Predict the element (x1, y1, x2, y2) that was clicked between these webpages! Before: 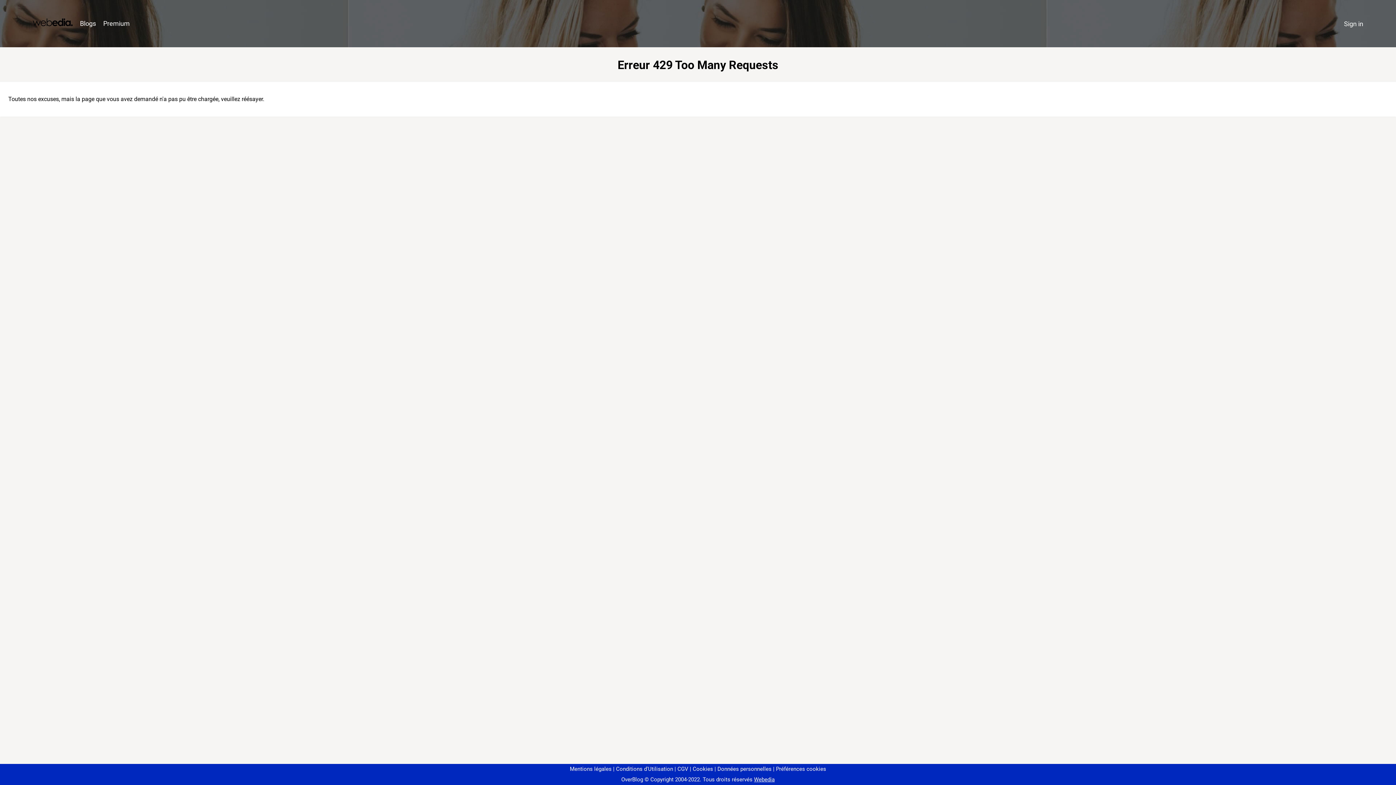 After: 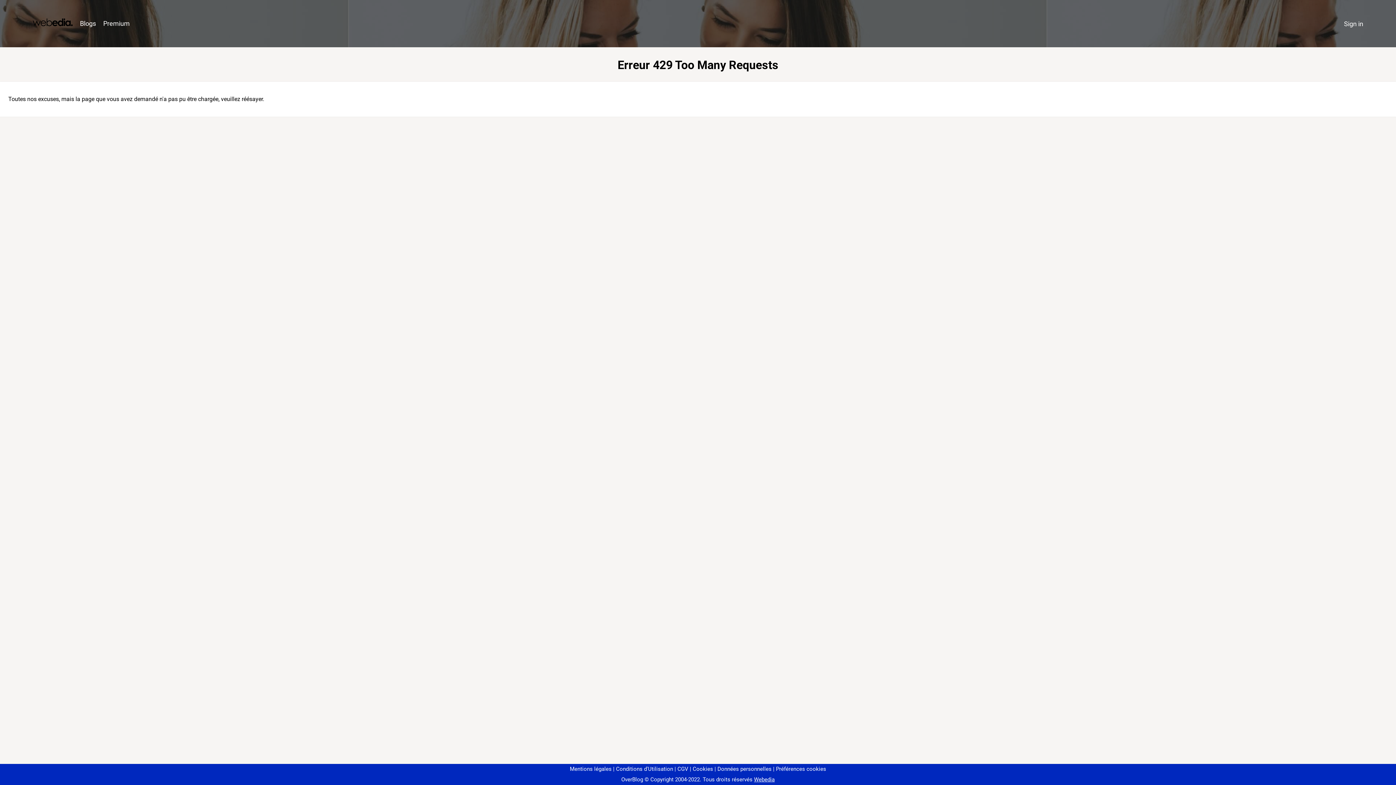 Action: label: Préférences cookies bbox: (773, 766, 826, 772)